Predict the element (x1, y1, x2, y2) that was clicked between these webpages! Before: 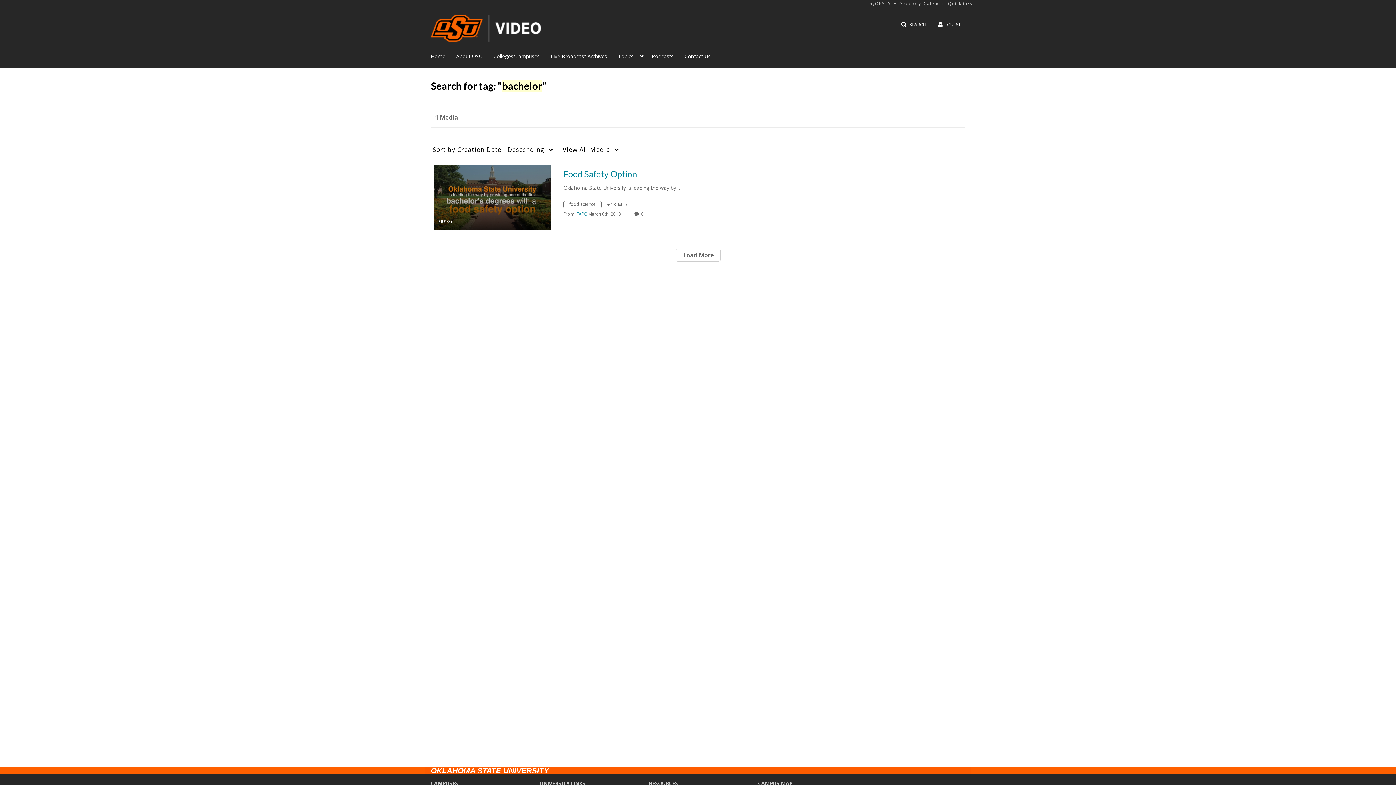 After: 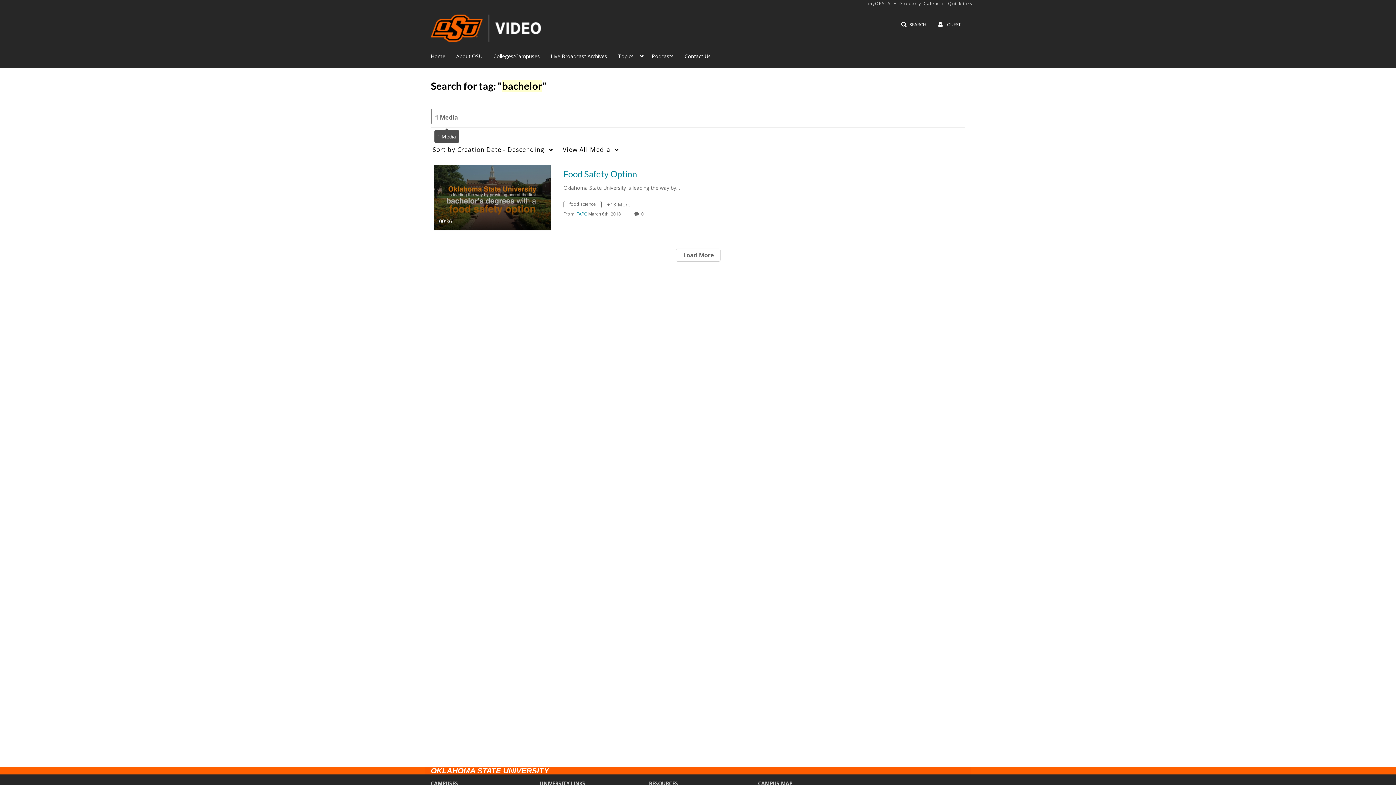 Action: bbox: (430, 108, 462, 127) label: 1 Media